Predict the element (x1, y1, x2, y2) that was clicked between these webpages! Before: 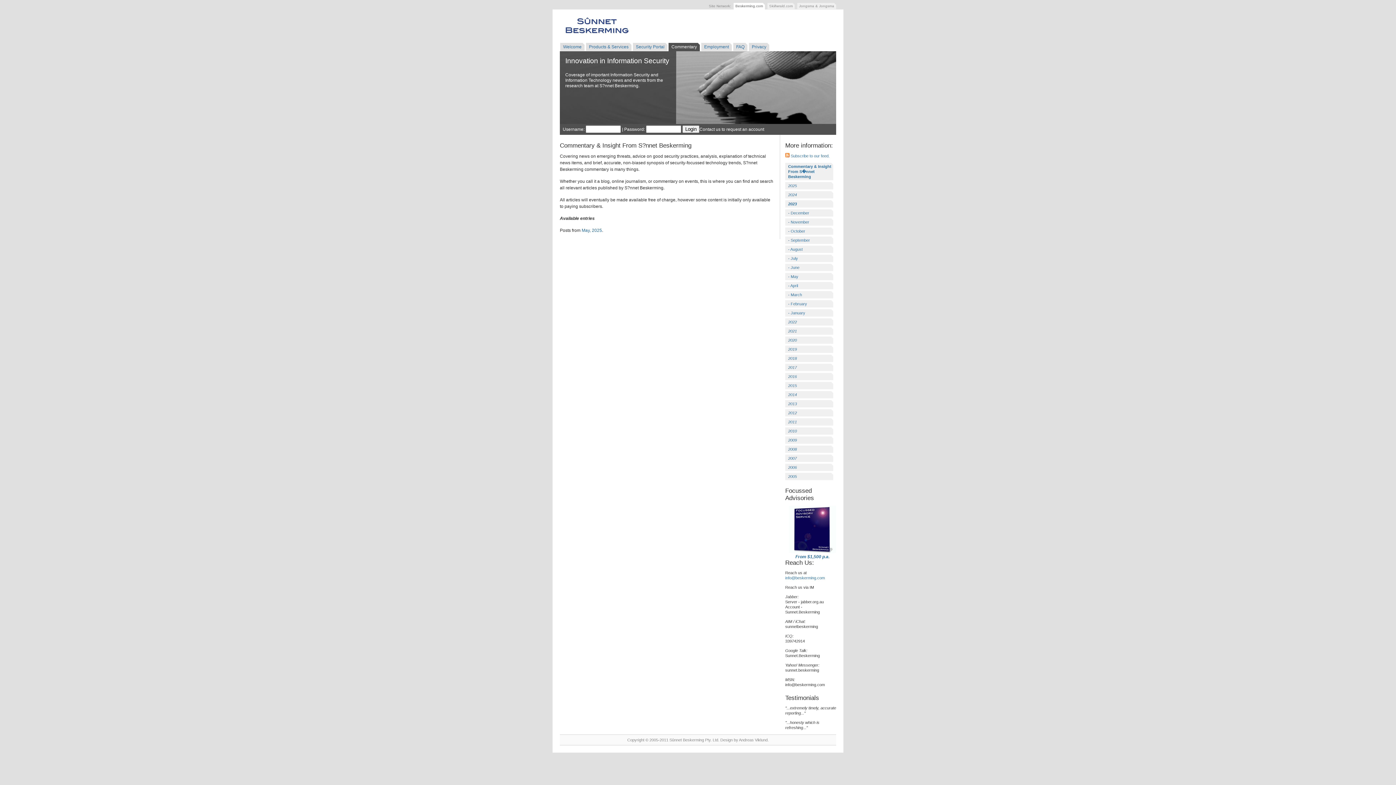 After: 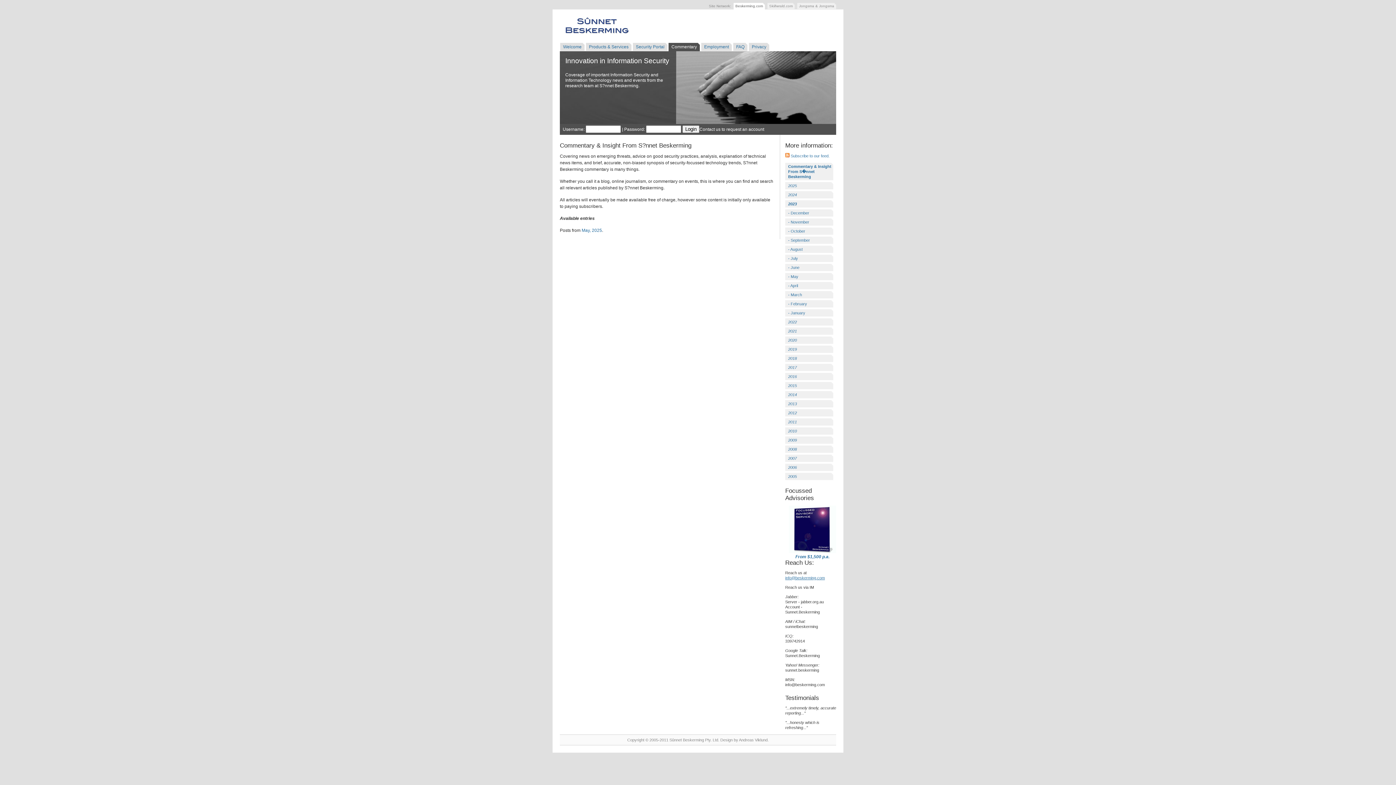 Action: label: info@beskerming.com bbox: (785, 575, 825, 580)